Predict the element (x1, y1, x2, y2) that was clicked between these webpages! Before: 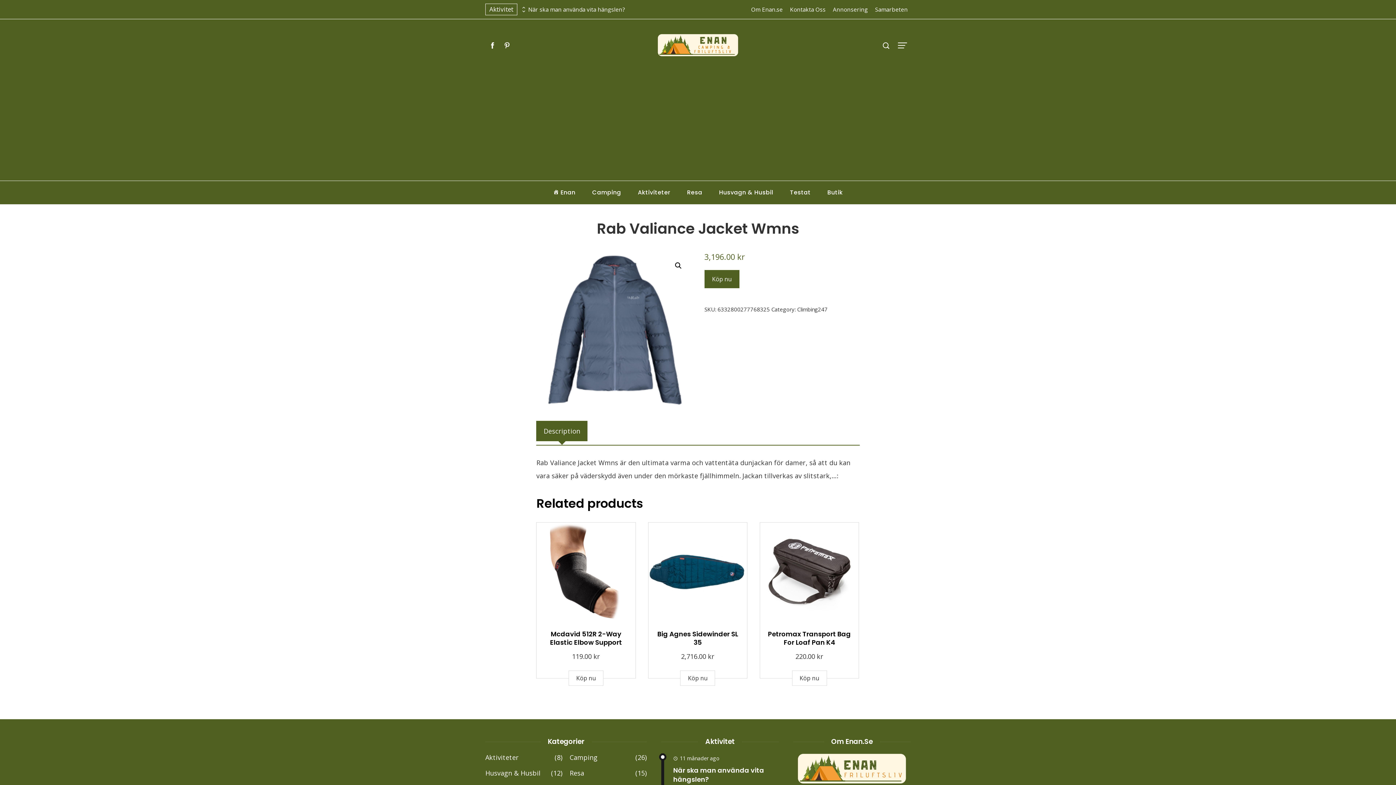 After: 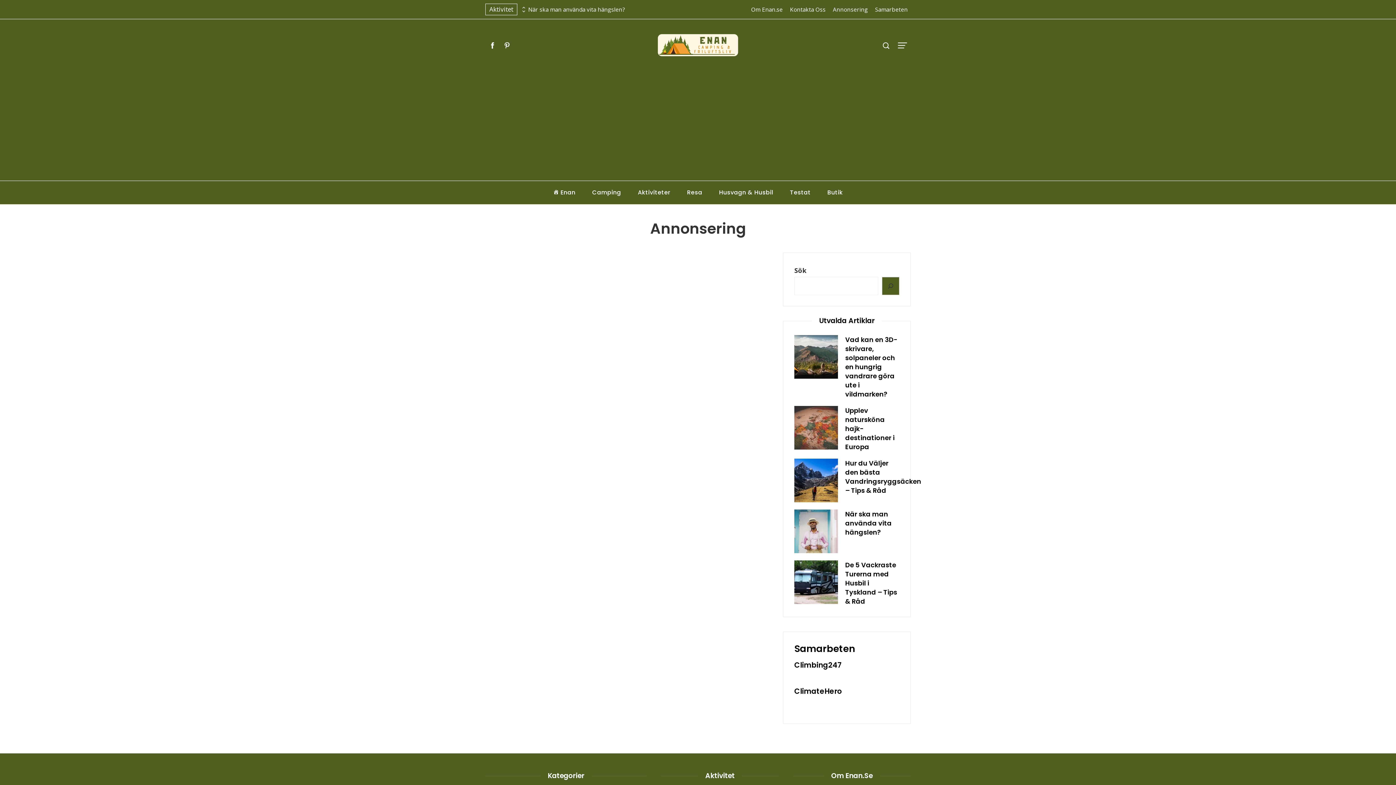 Action: label: Annonsering bbox: (833, 0, 868, 18)